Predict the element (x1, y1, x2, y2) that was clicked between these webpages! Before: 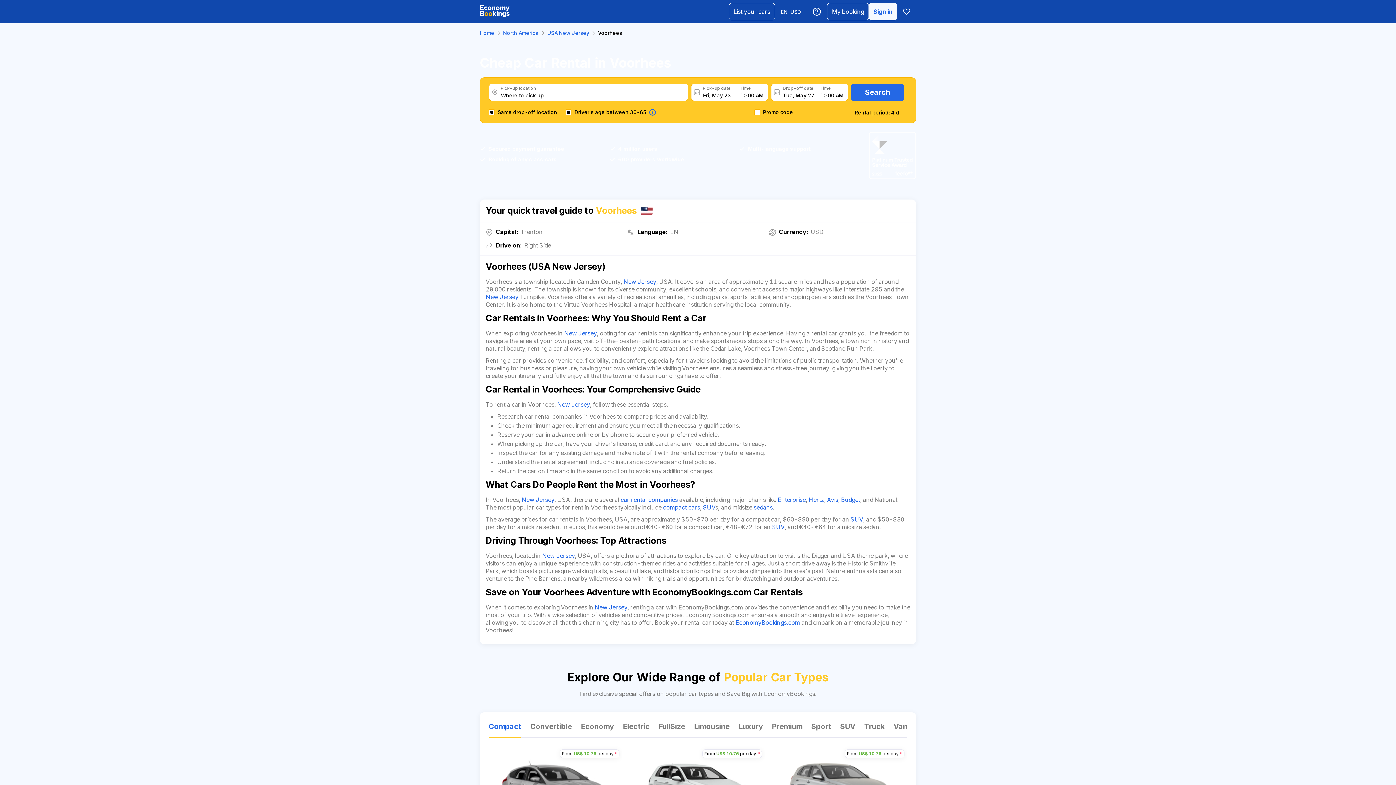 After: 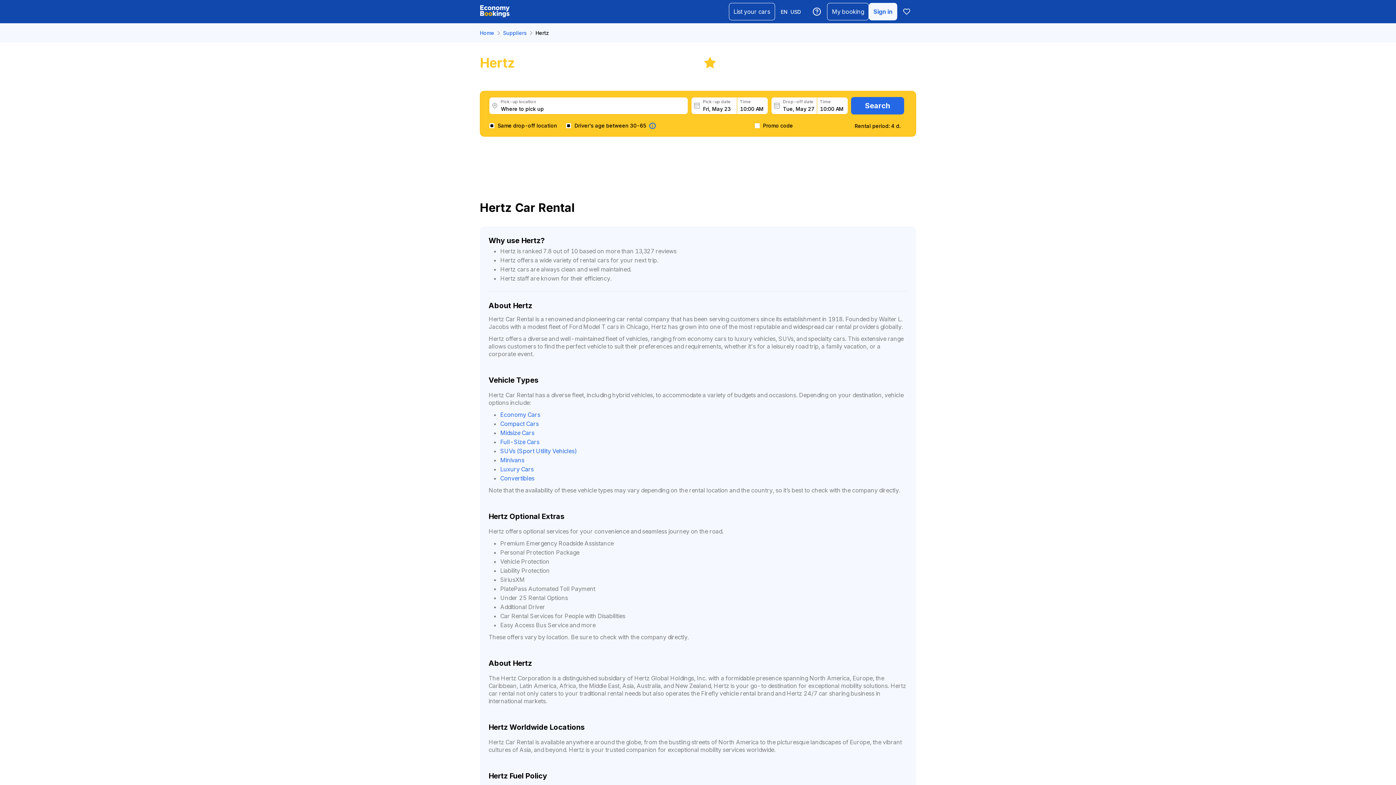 Action: label: Hertz bbox: (808, 496, 824, 503)